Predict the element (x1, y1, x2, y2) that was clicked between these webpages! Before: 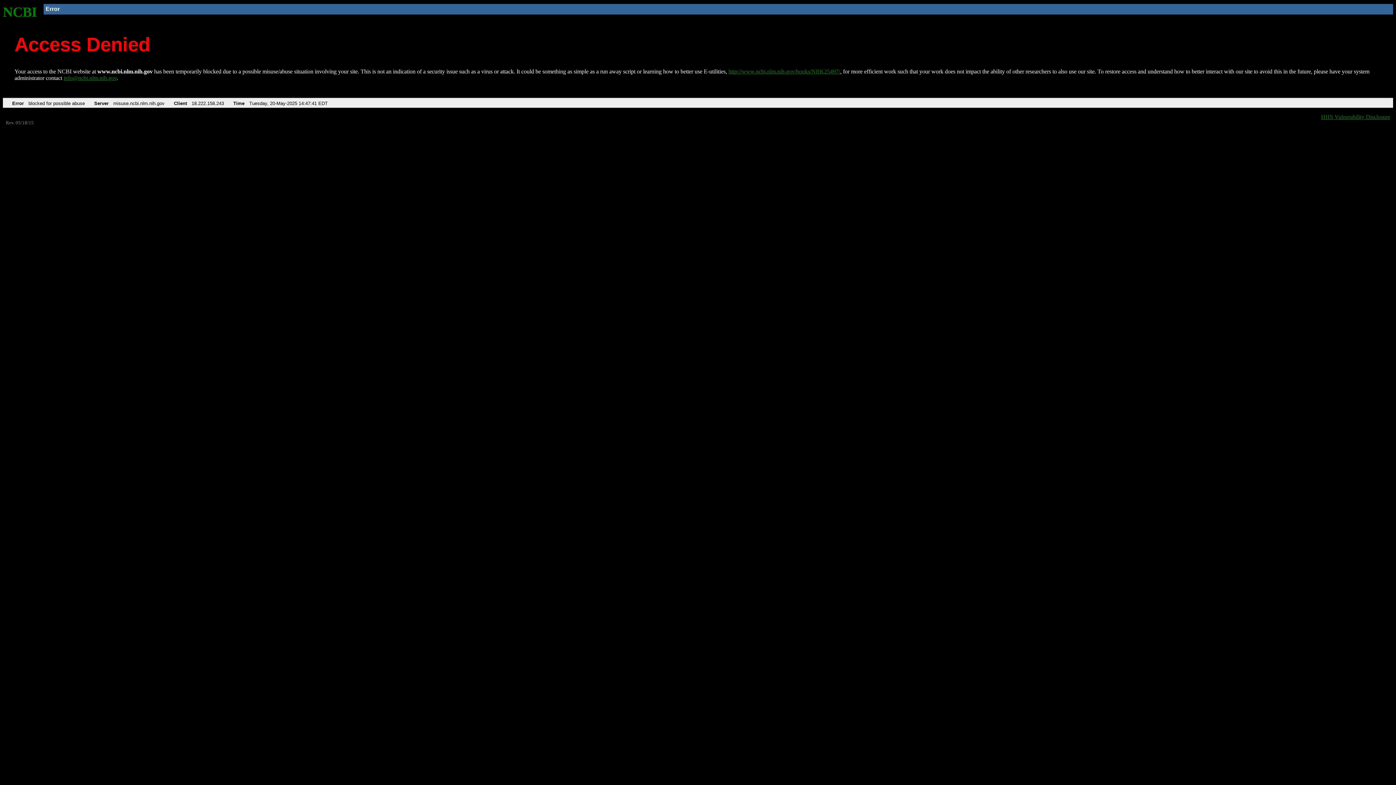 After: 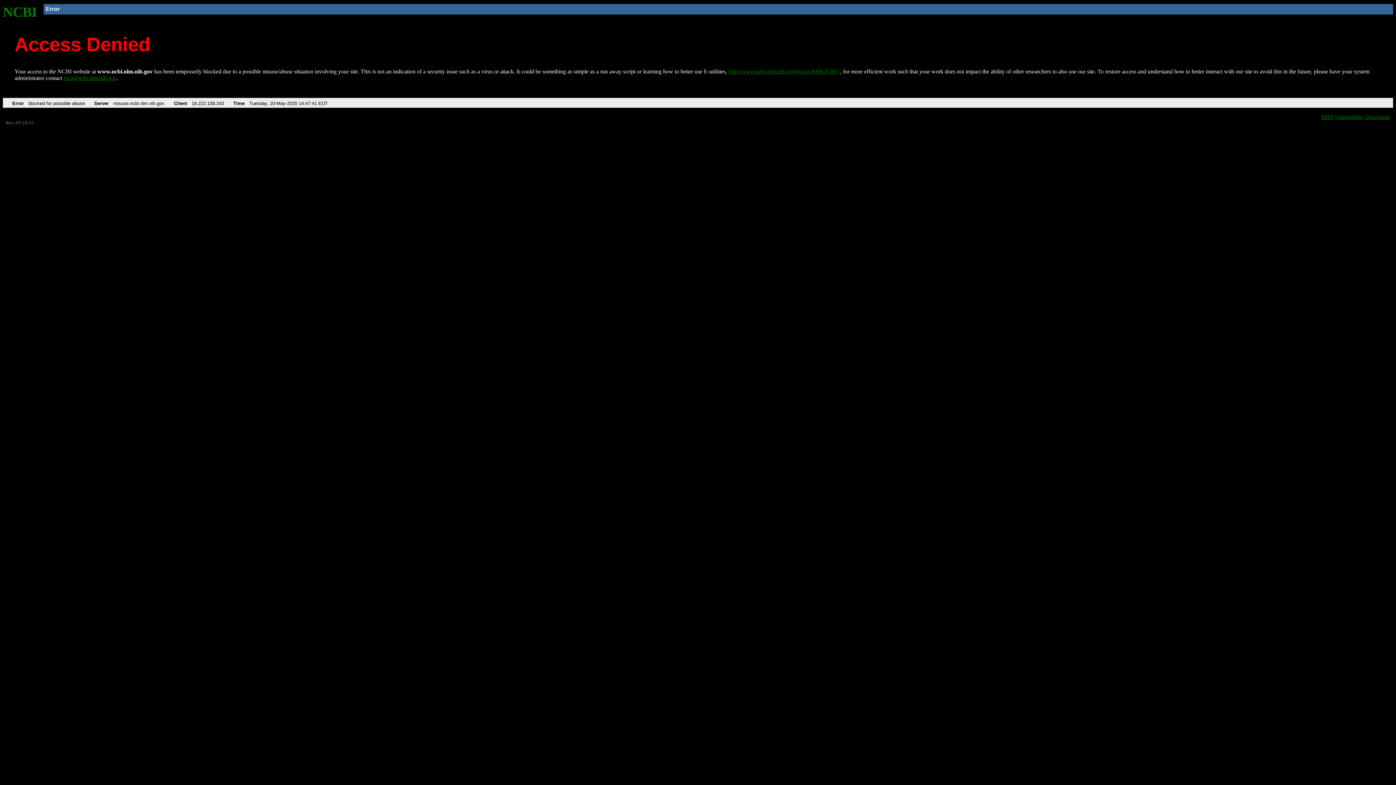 Action: label: info@ncbi.nlm.nih.gov bbox: (63, 75, 116, 81)